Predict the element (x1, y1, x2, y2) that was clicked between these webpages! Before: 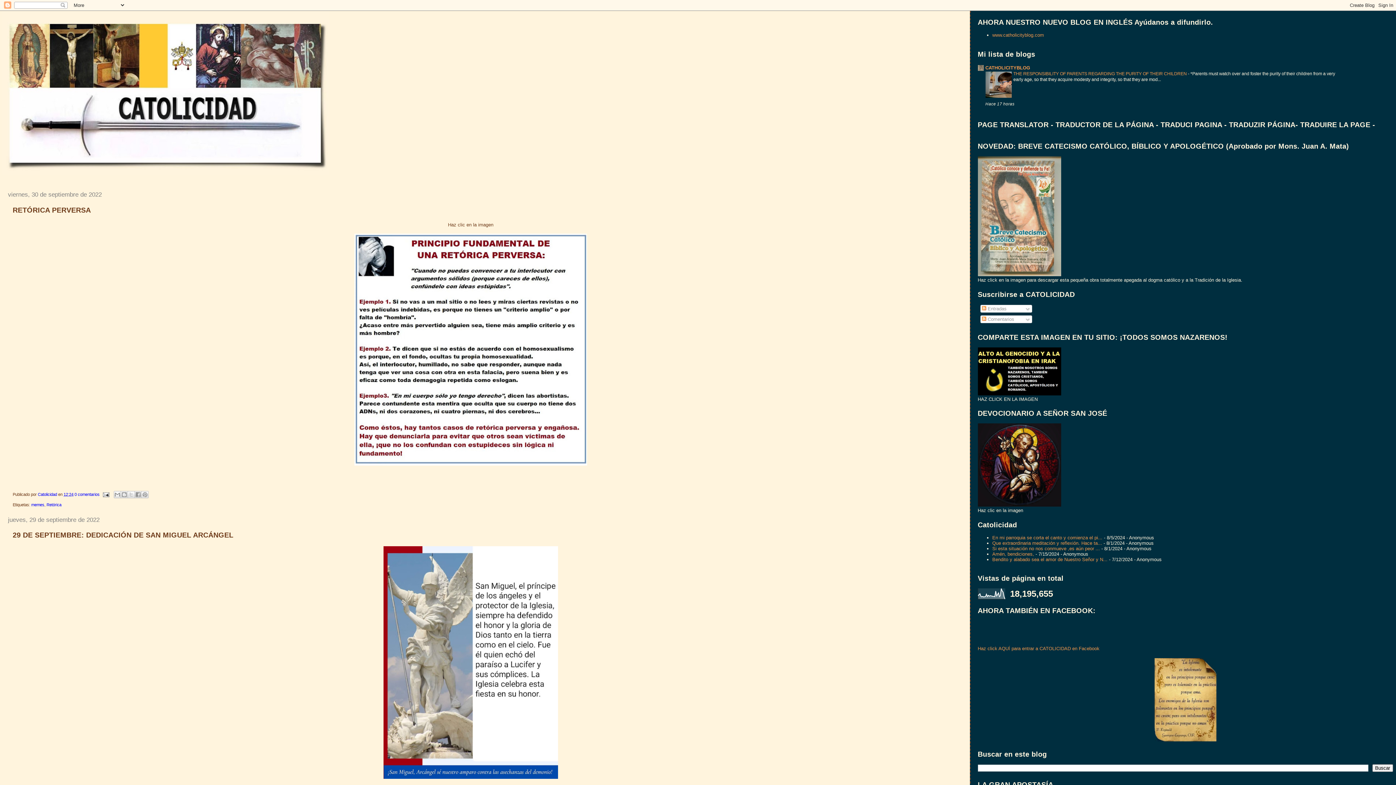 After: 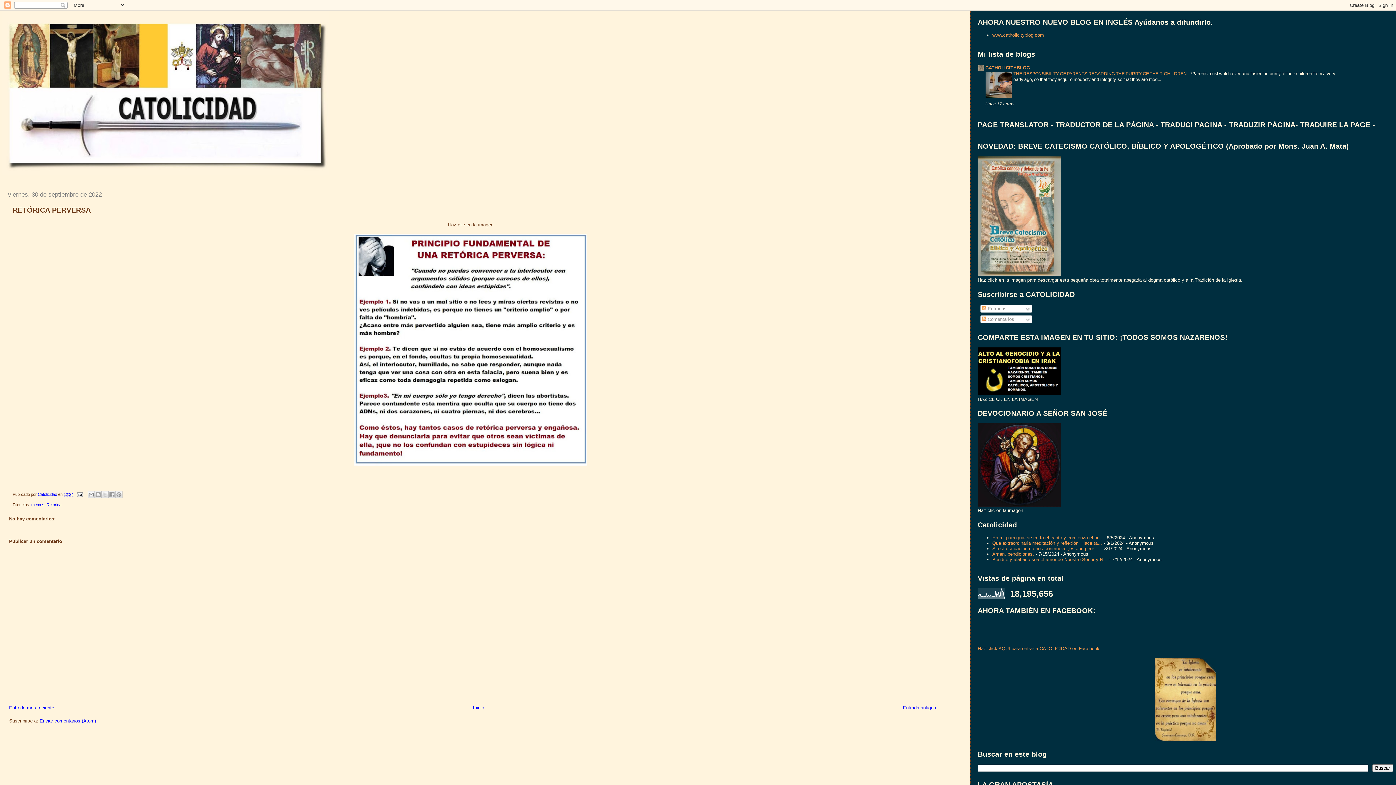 Action: label: RETÓRICA PERVERSA bbox: (12, 206, 90, 214)